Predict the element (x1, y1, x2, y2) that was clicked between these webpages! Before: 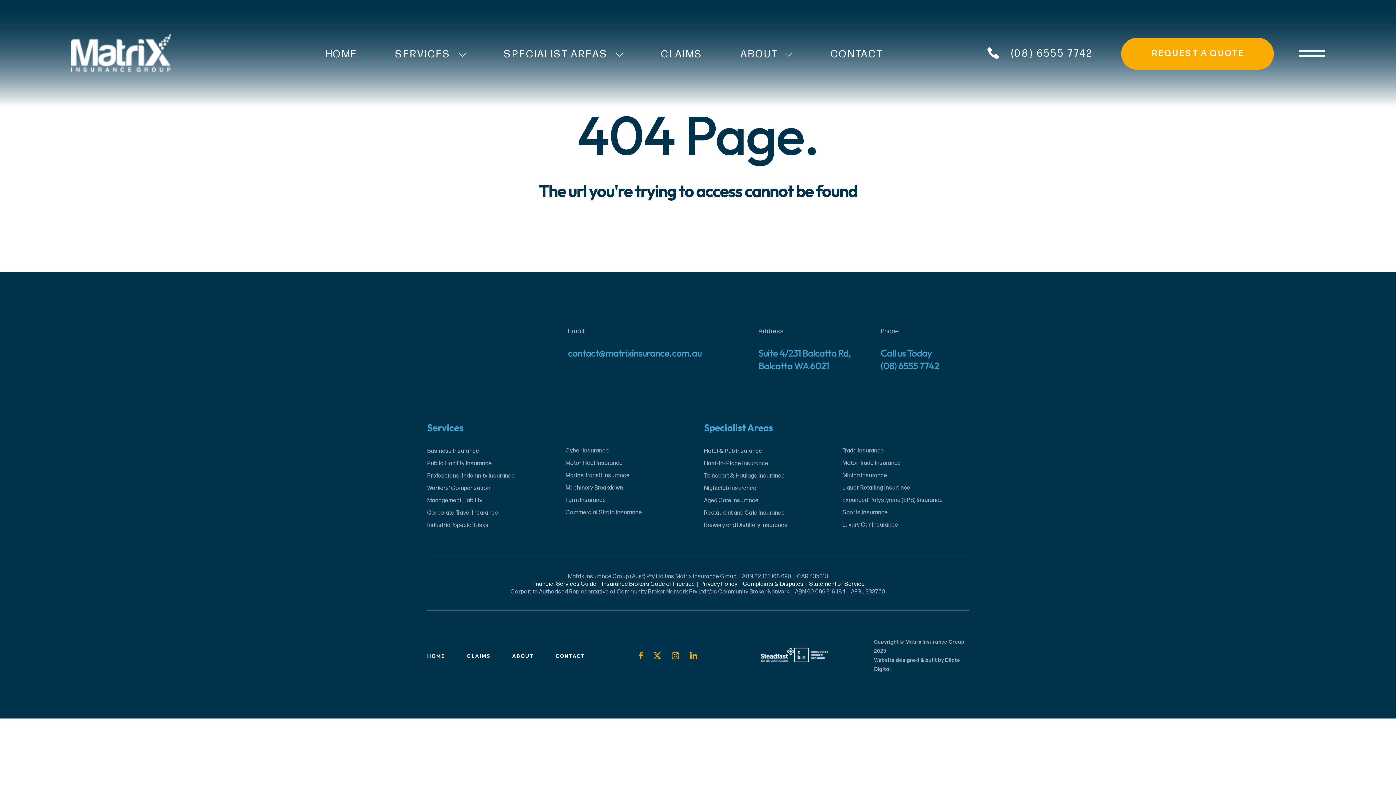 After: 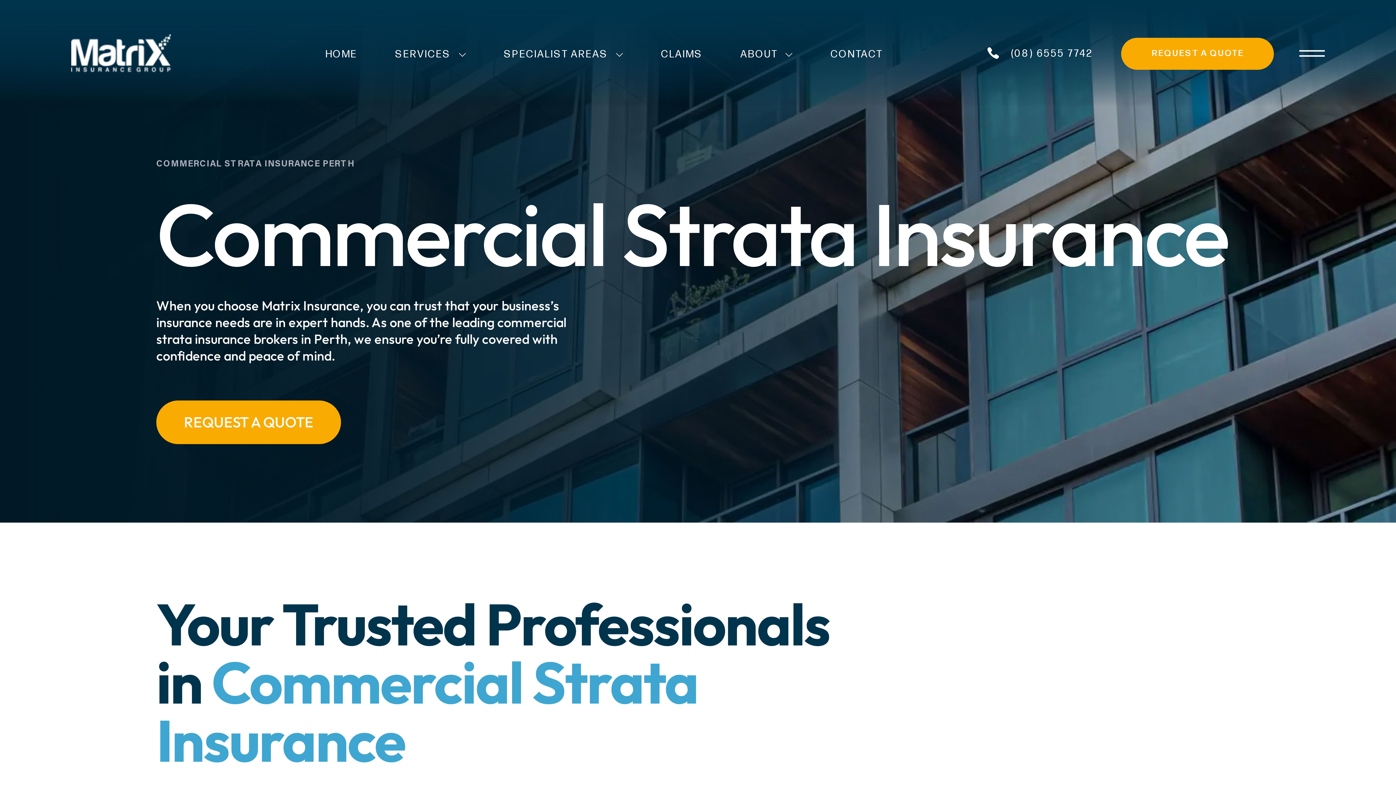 Action: bbox: (565, 509, 642, 516) label: Commercial Strata Insurance